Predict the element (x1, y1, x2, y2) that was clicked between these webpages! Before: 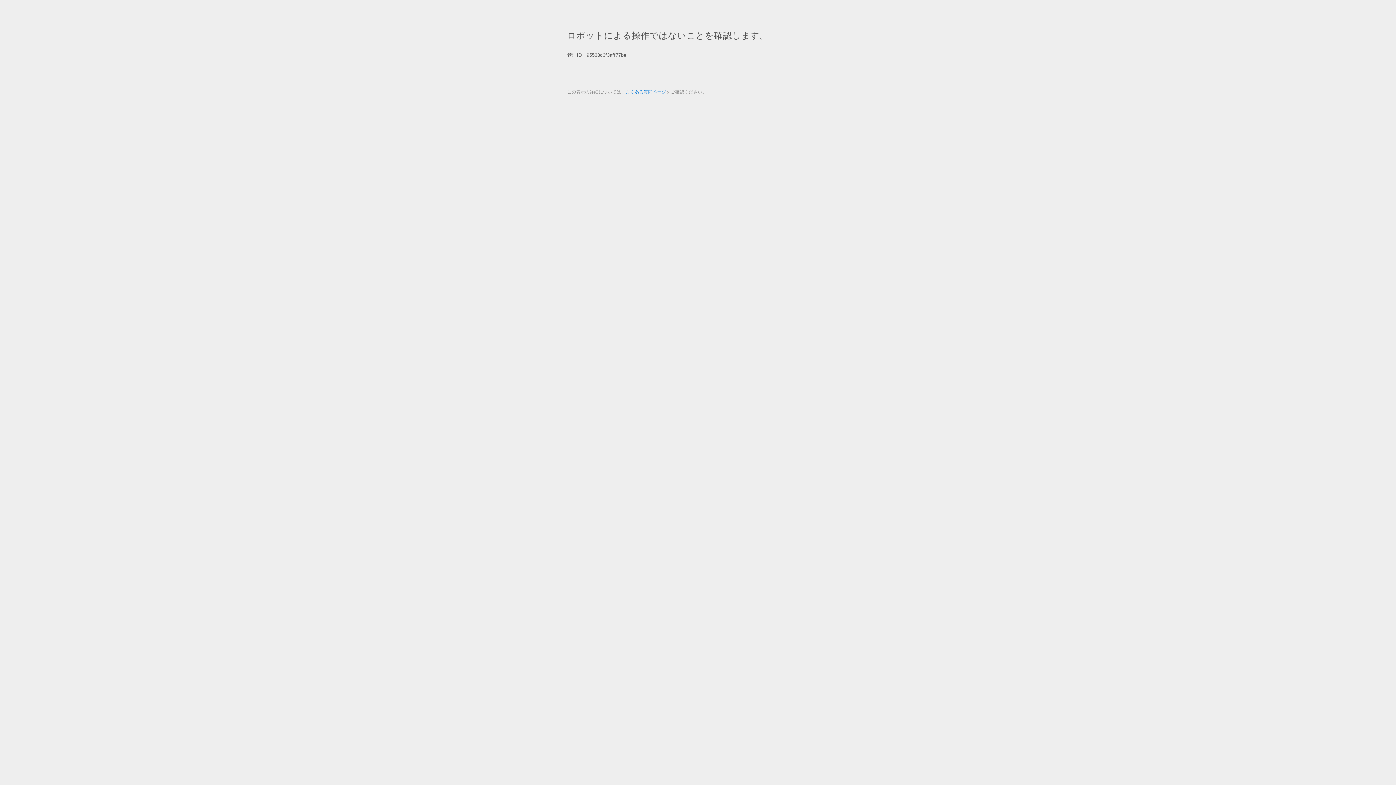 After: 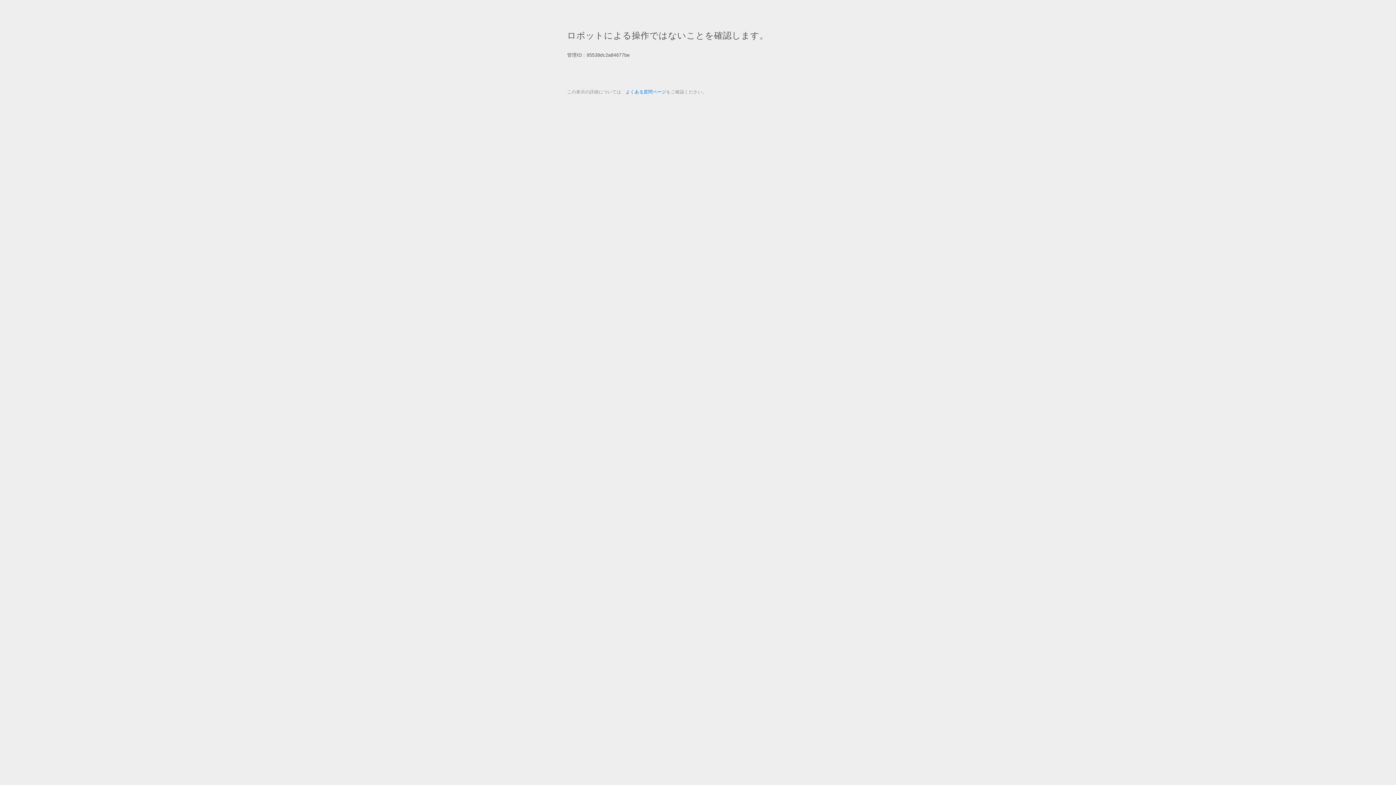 Action: bbox: (625, 89, 666, 94) label: よくある質問ページ